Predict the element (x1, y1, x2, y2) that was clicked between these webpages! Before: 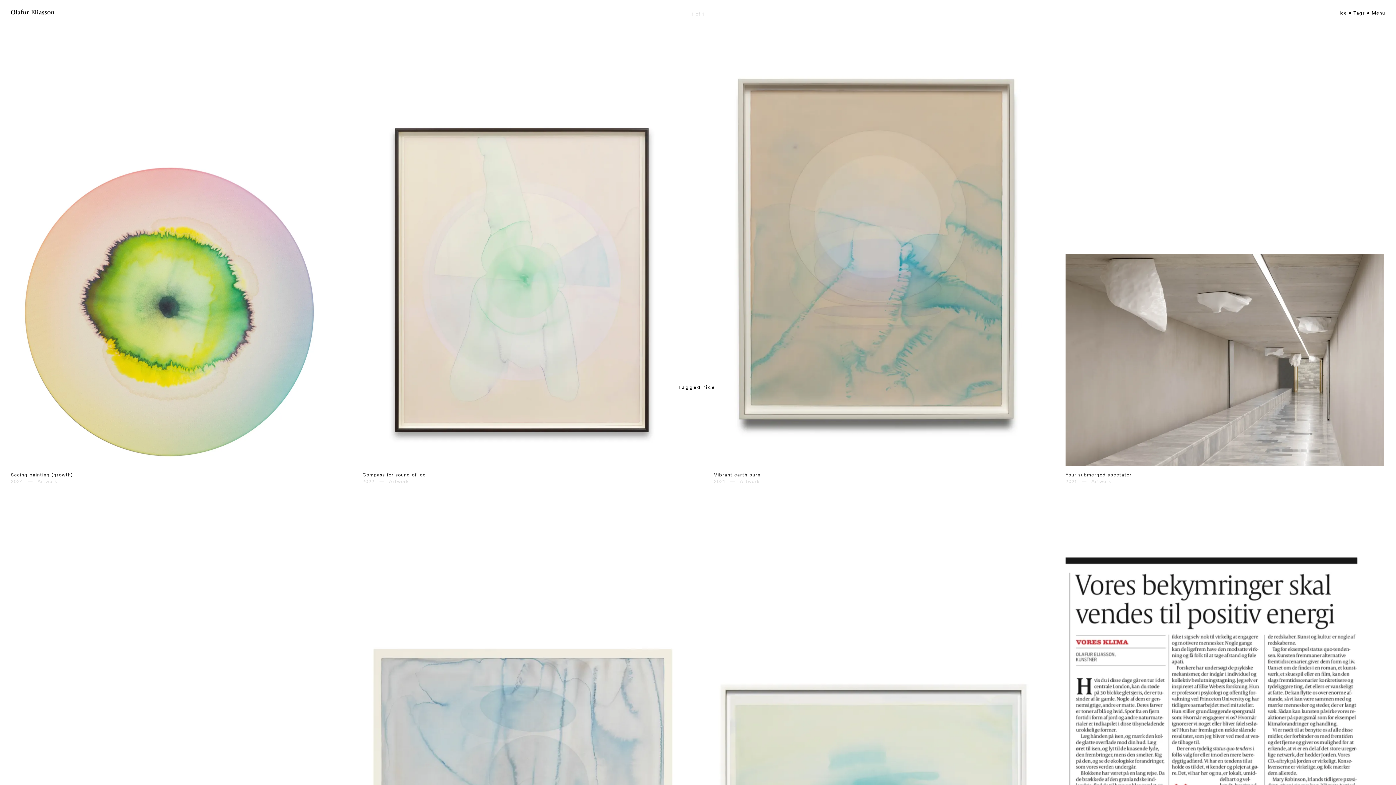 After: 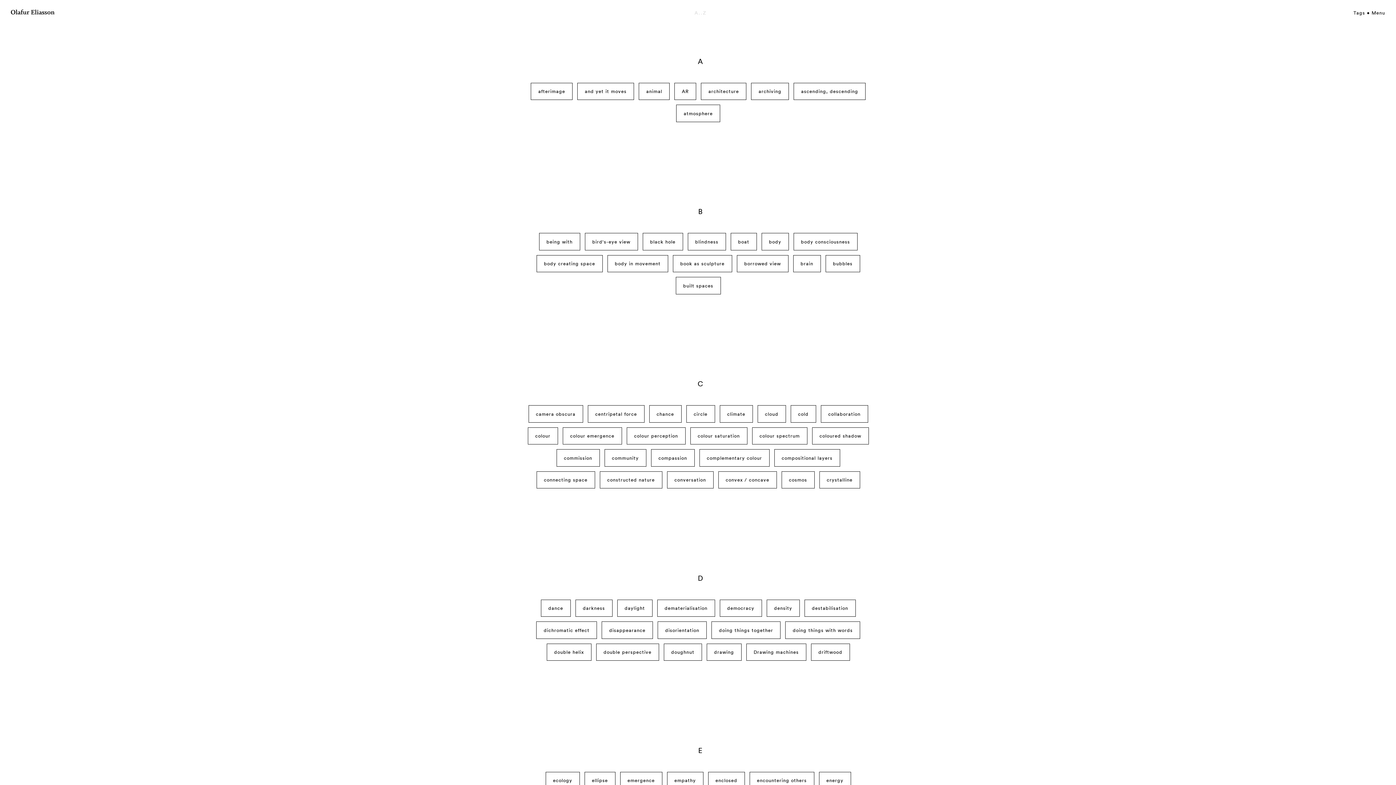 Action: bbox: (1353, 9, 1365, 16) label: Tags